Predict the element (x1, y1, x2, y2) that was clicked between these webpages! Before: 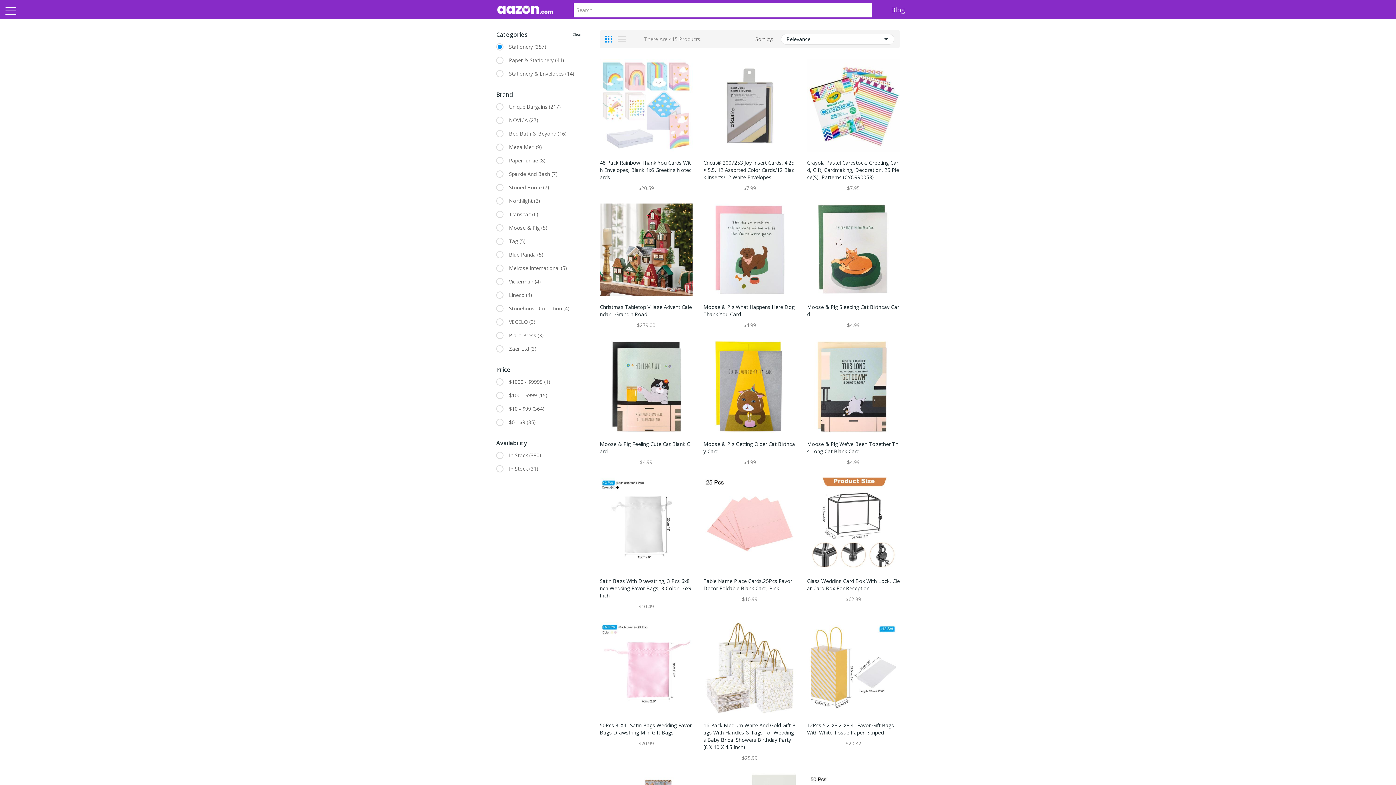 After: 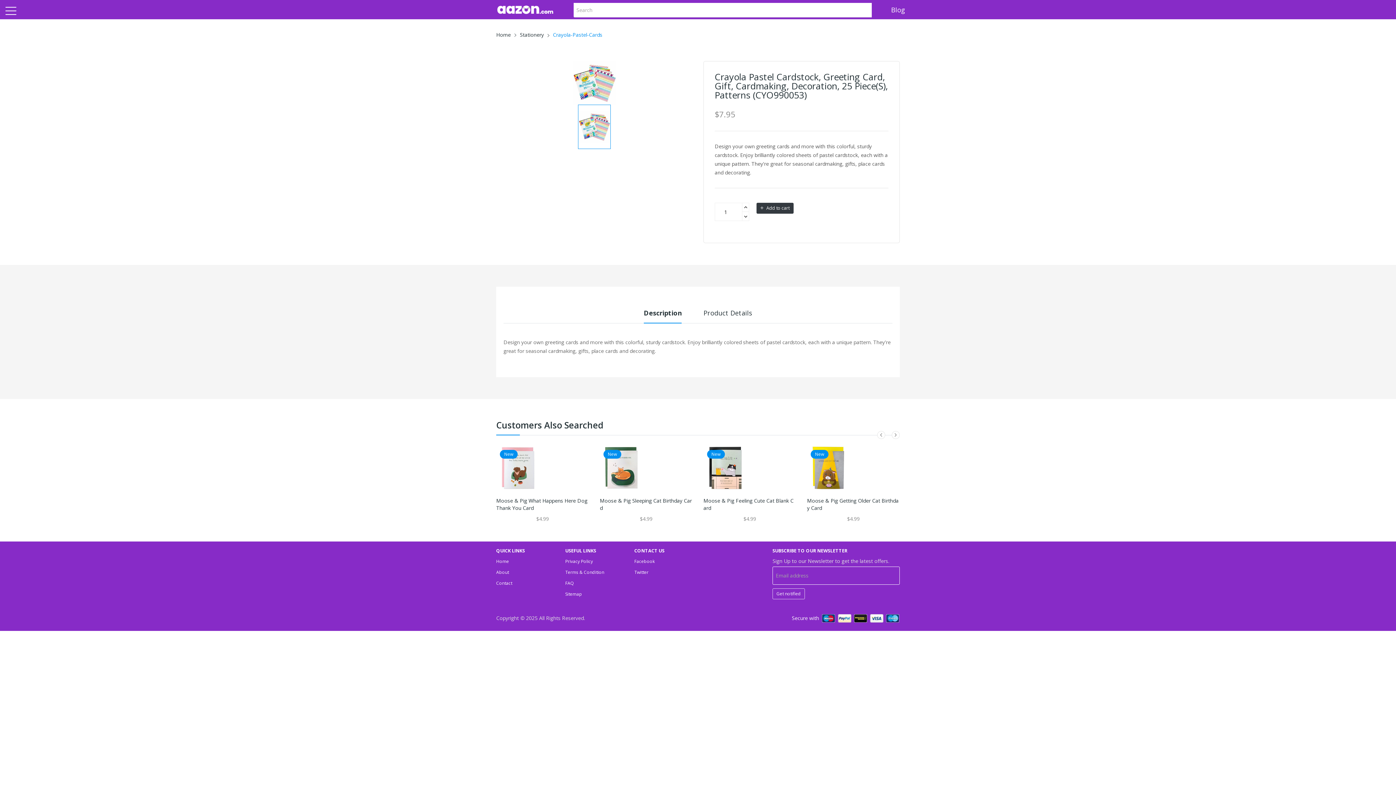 Action: bbox: (807, 101, 899, 108)